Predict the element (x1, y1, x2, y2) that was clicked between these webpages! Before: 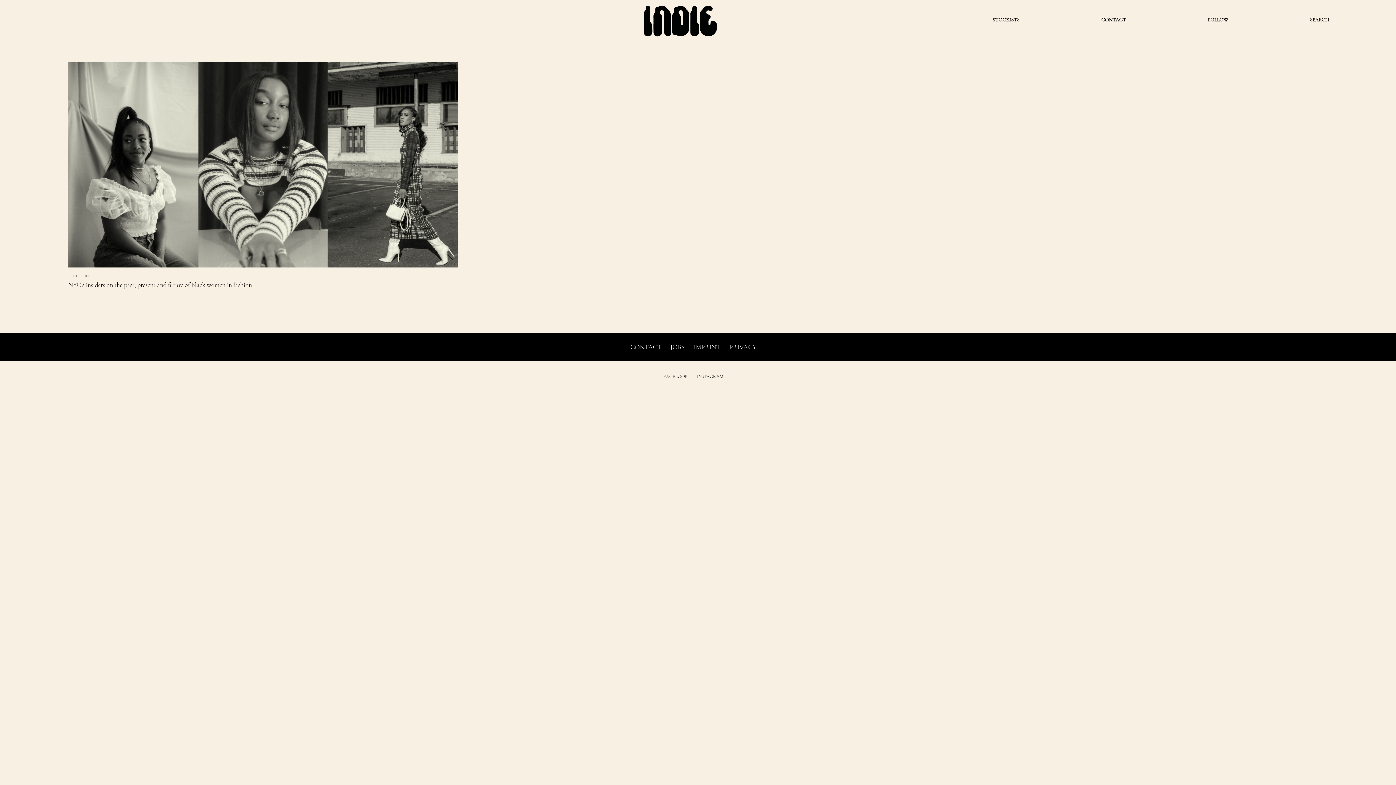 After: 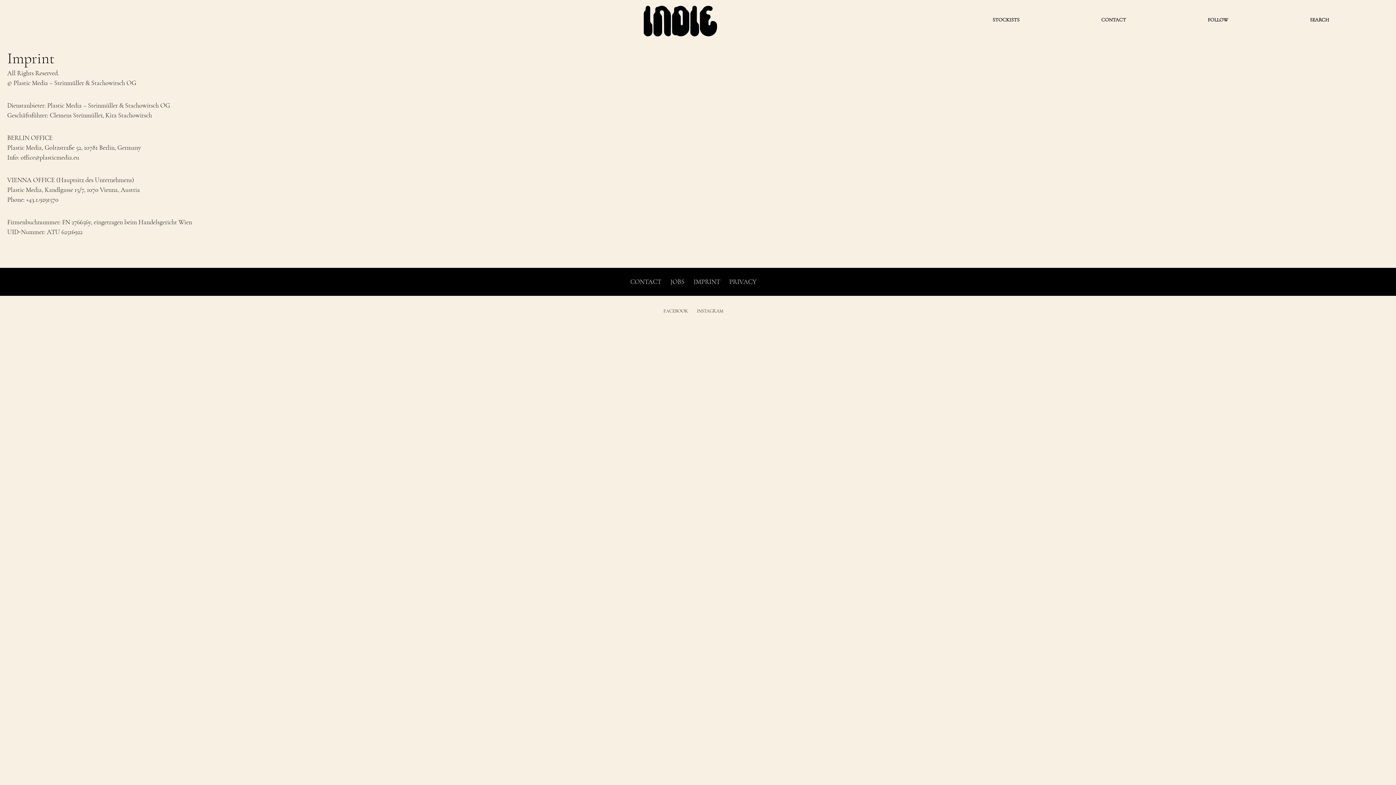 Action: bbox: (693, 343, 720, 351) label: IMPRINT